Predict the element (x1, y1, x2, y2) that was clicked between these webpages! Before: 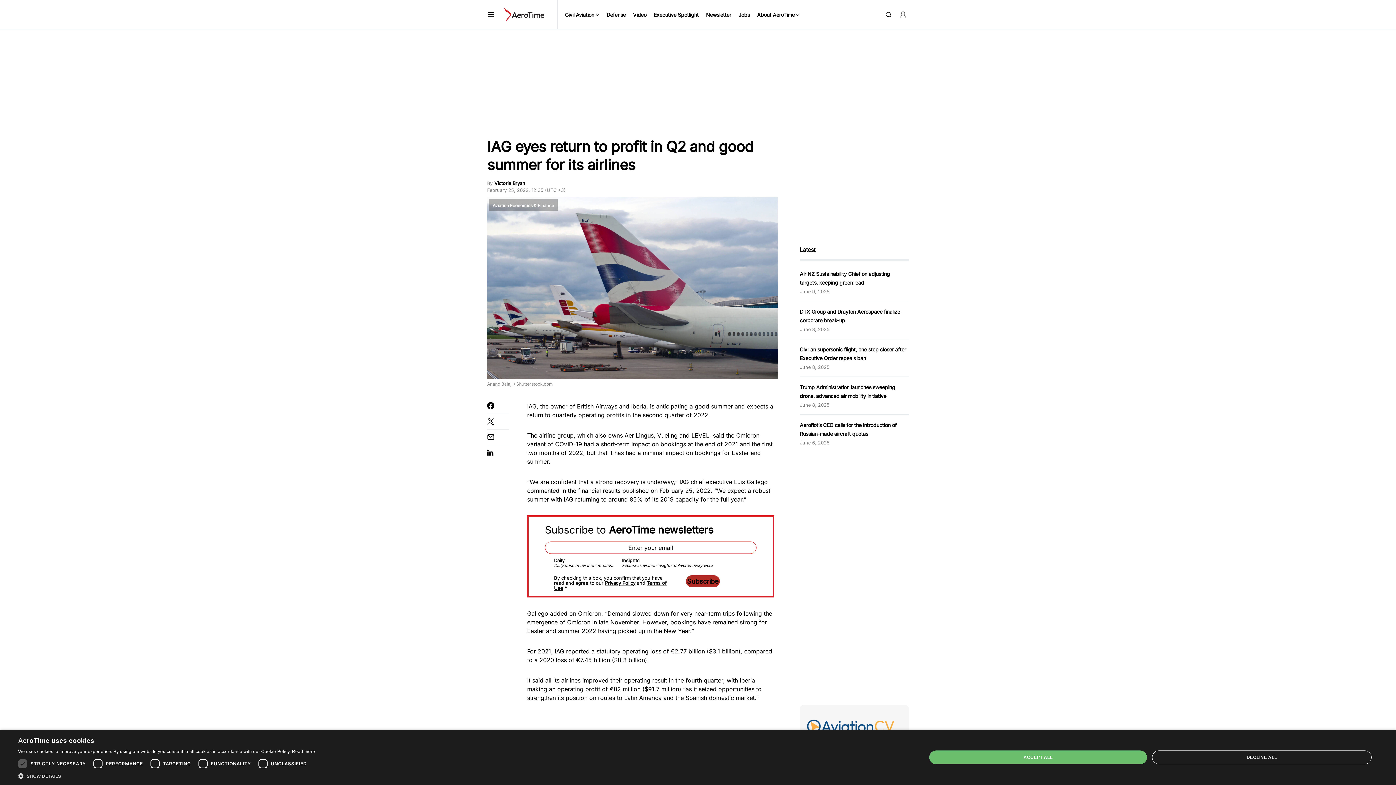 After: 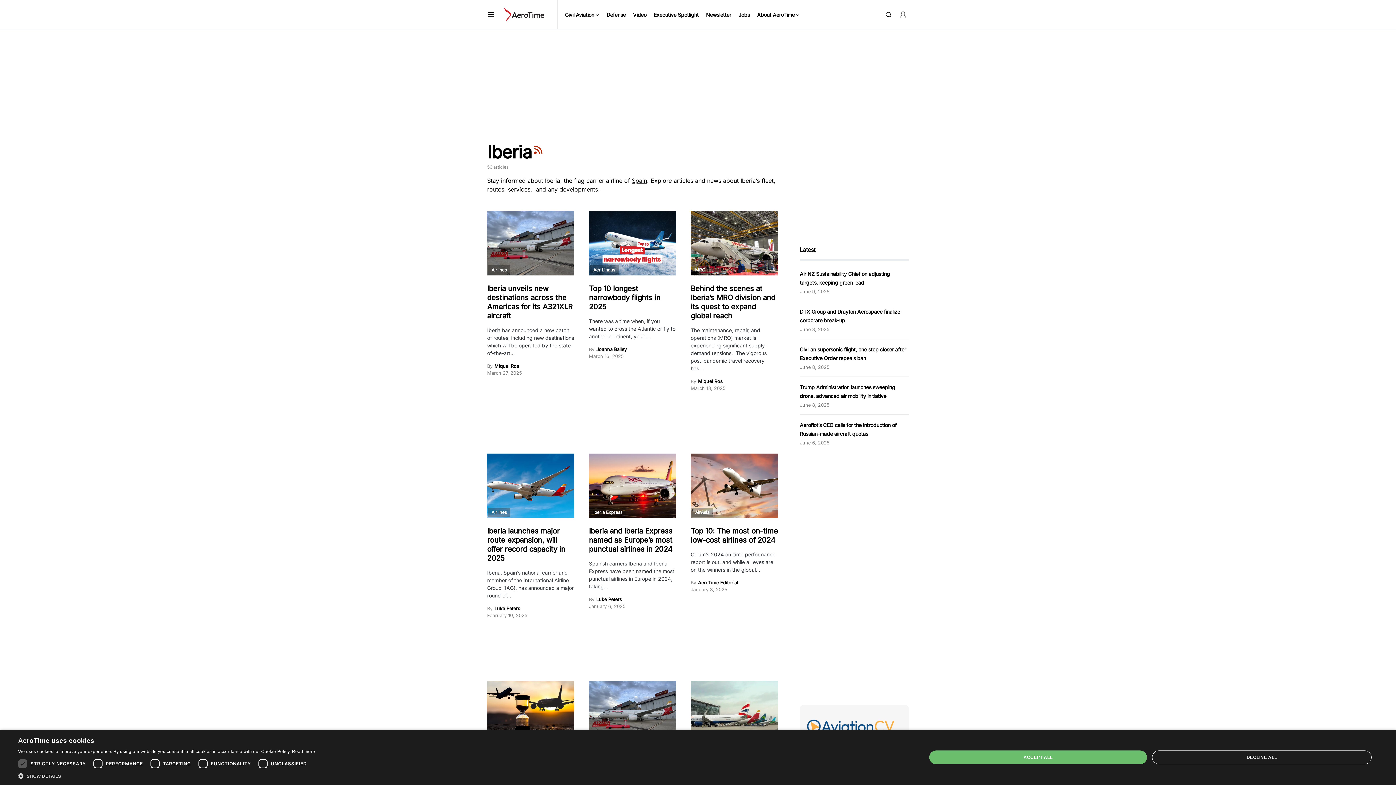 Action: bbox: (631, 402, 646, 410) label: Iberia